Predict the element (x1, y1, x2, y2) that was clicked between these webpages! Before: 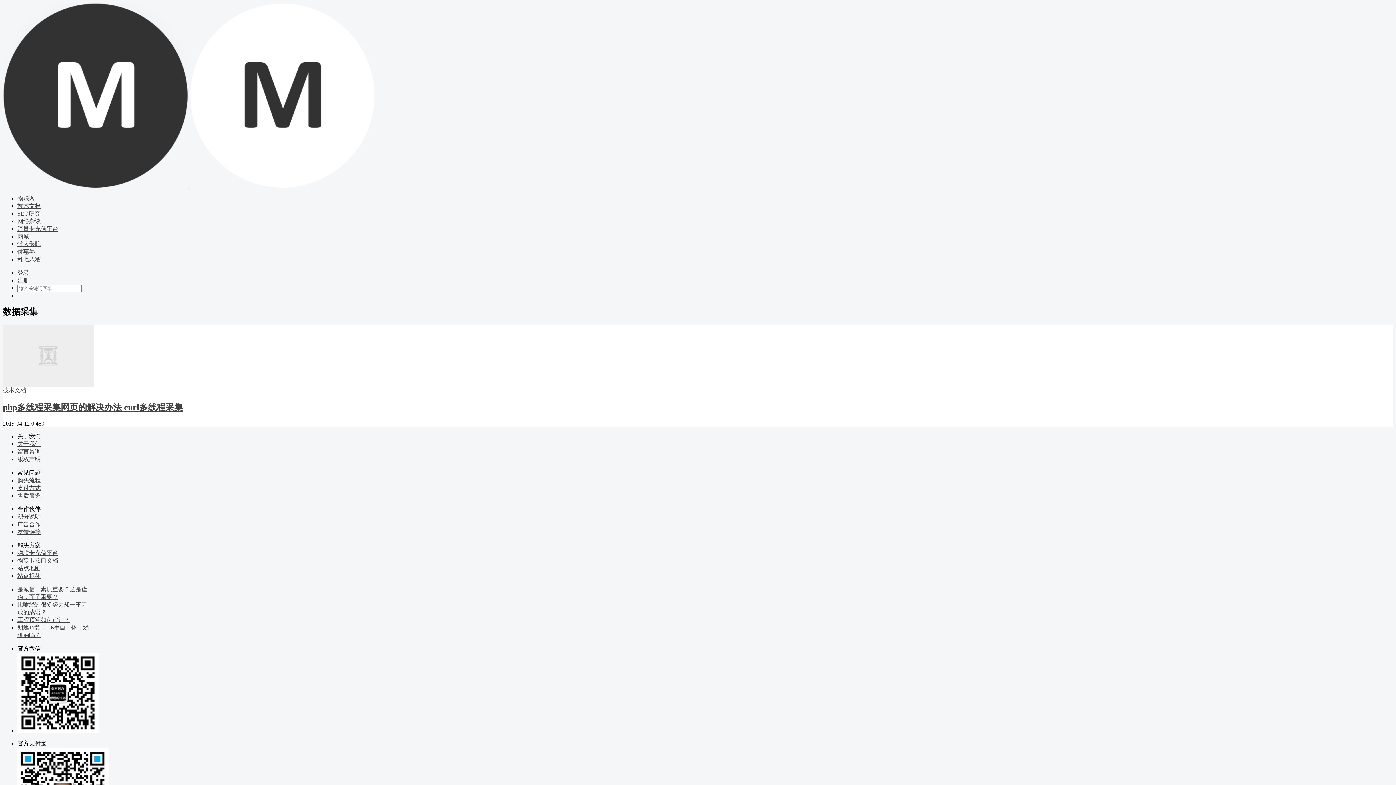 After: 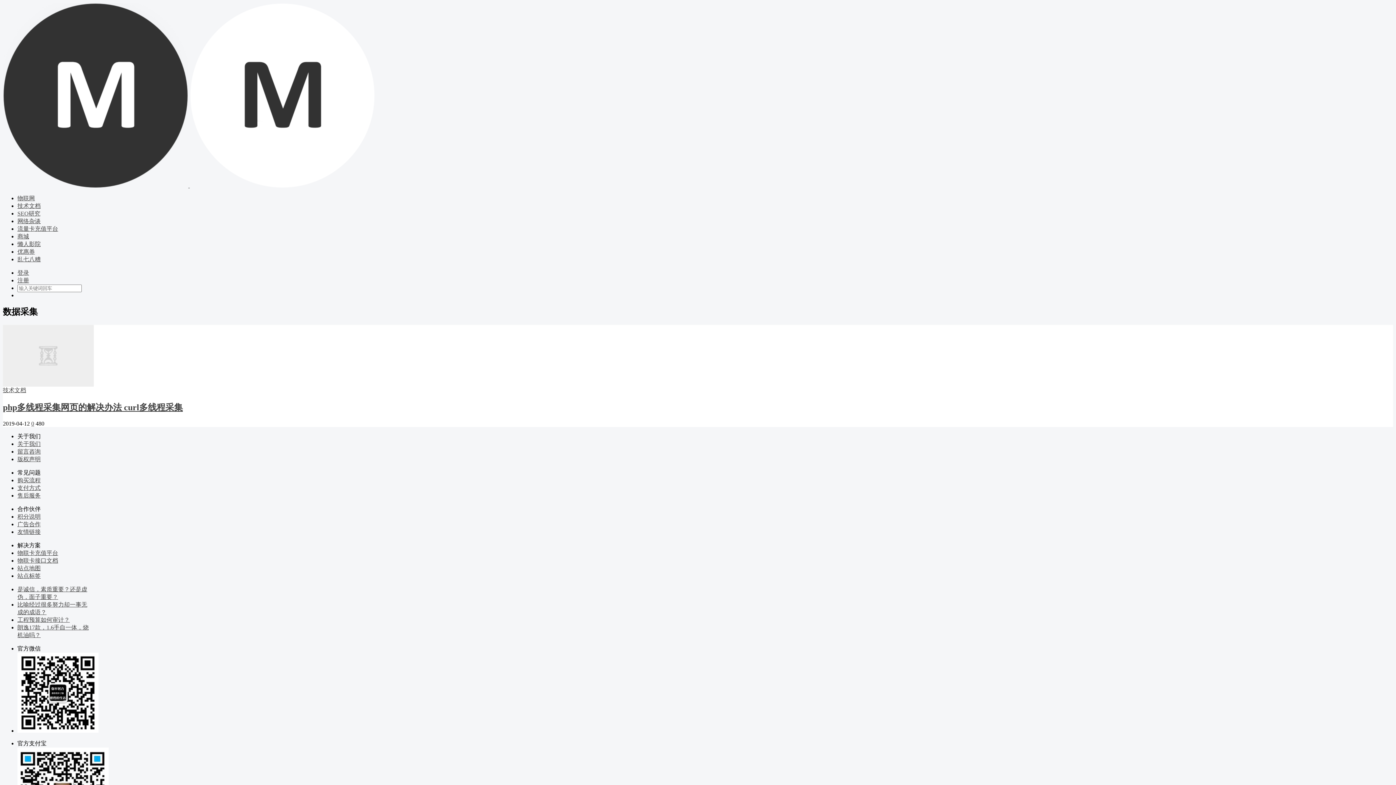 Action: bbox: (2, 402, 182, 412) label: php多线程采集网页的解决办法 curl多线程采集